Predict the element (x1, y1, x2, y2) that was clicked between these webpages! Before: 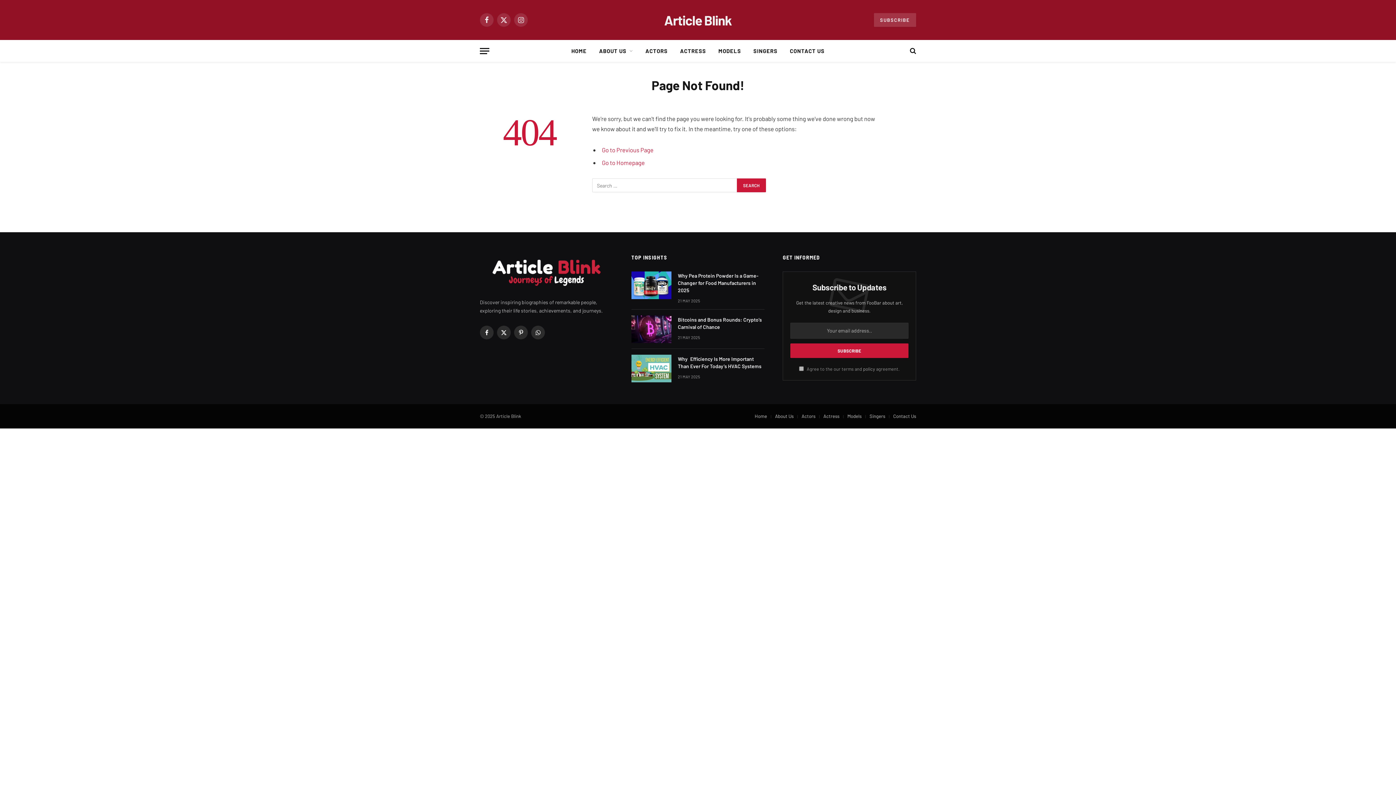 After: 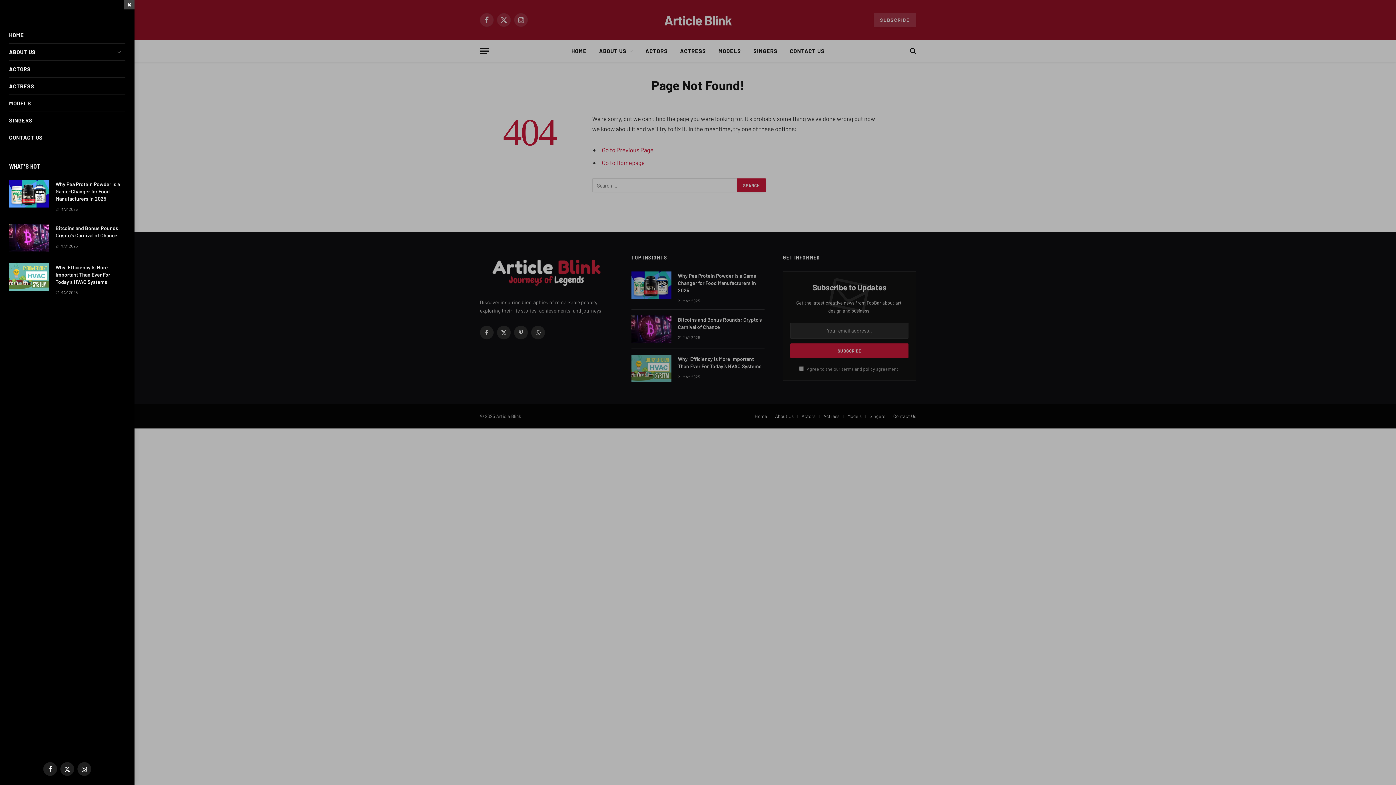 Action: label: Menu bbox: (480, 42, 489, 59)